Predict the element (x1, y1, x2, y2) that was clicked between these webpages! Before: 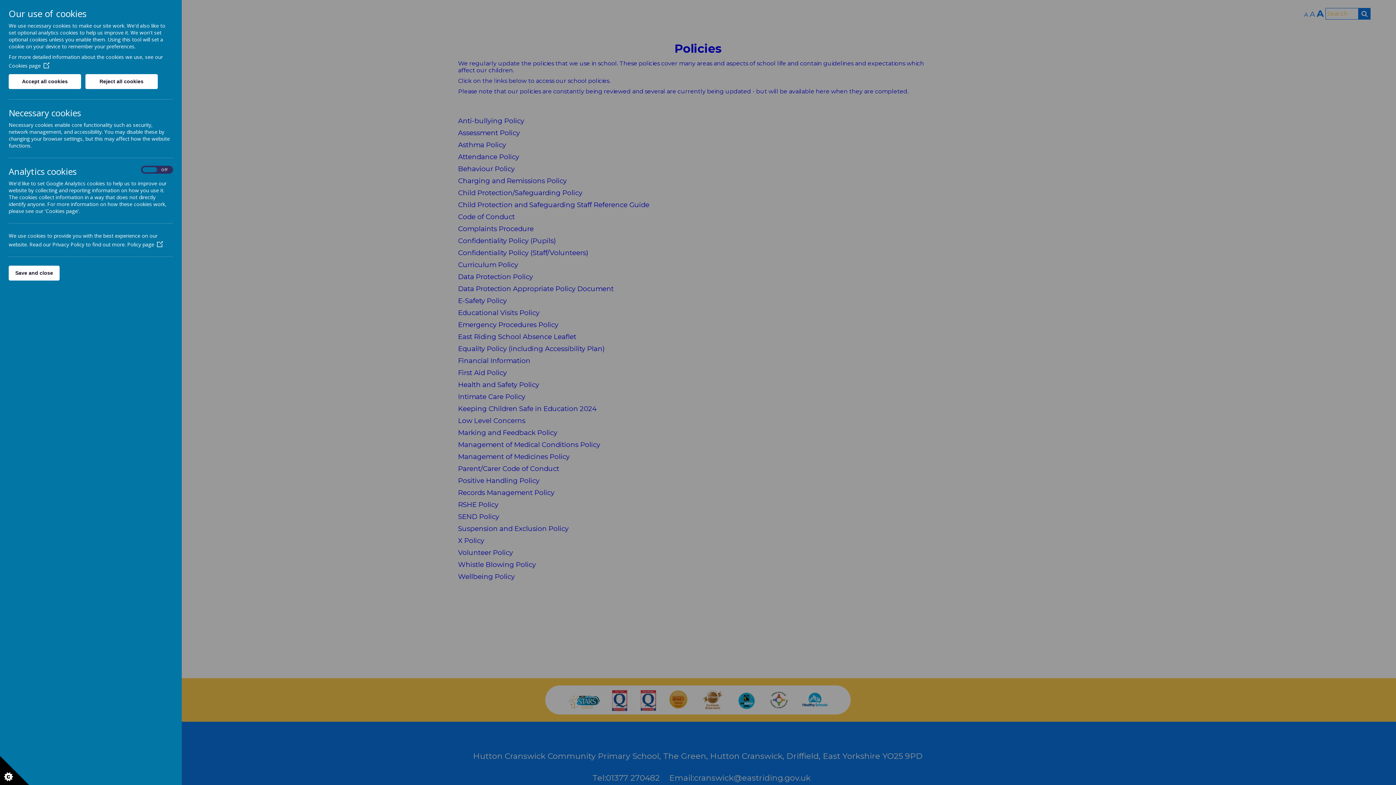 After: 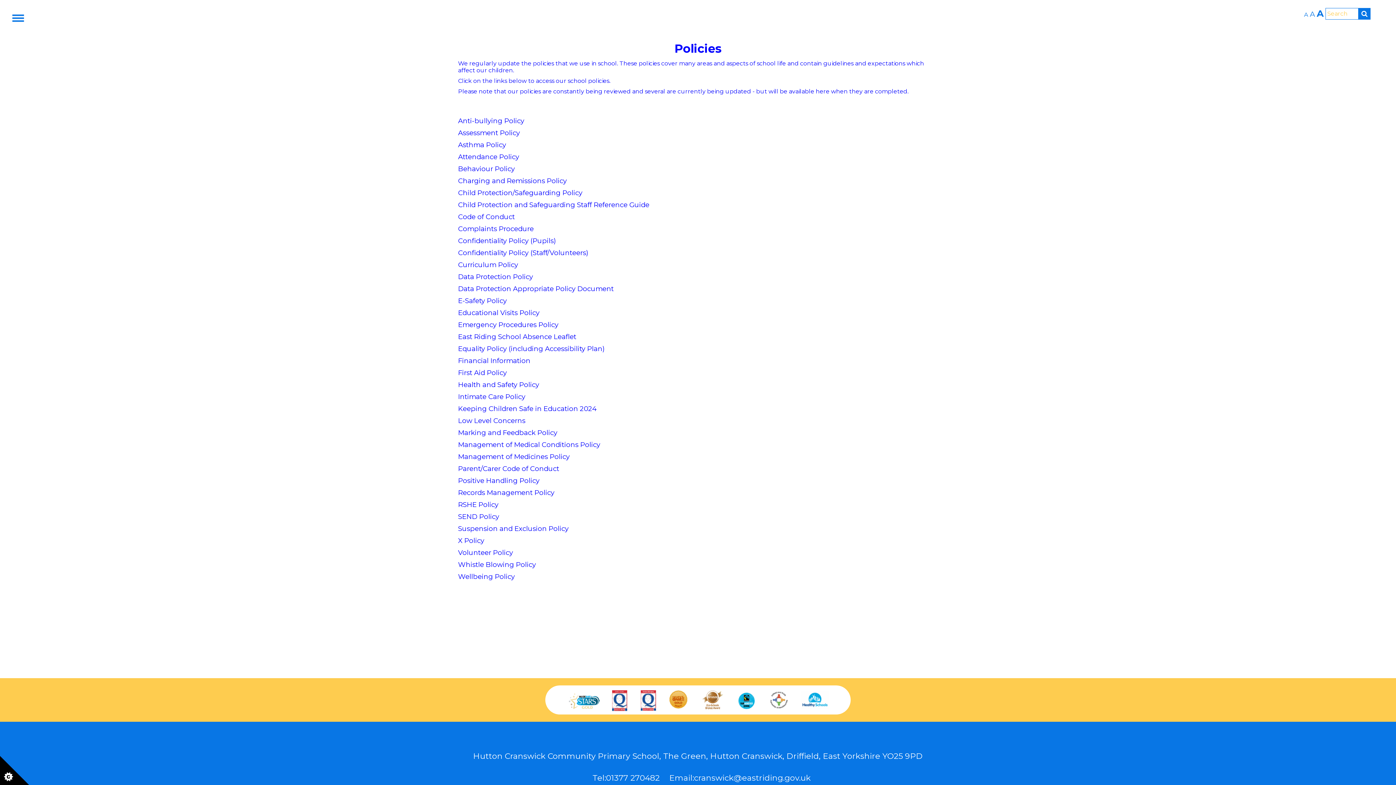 Action: bbox: (85, 74, 157, 89) label: Reject all cookies